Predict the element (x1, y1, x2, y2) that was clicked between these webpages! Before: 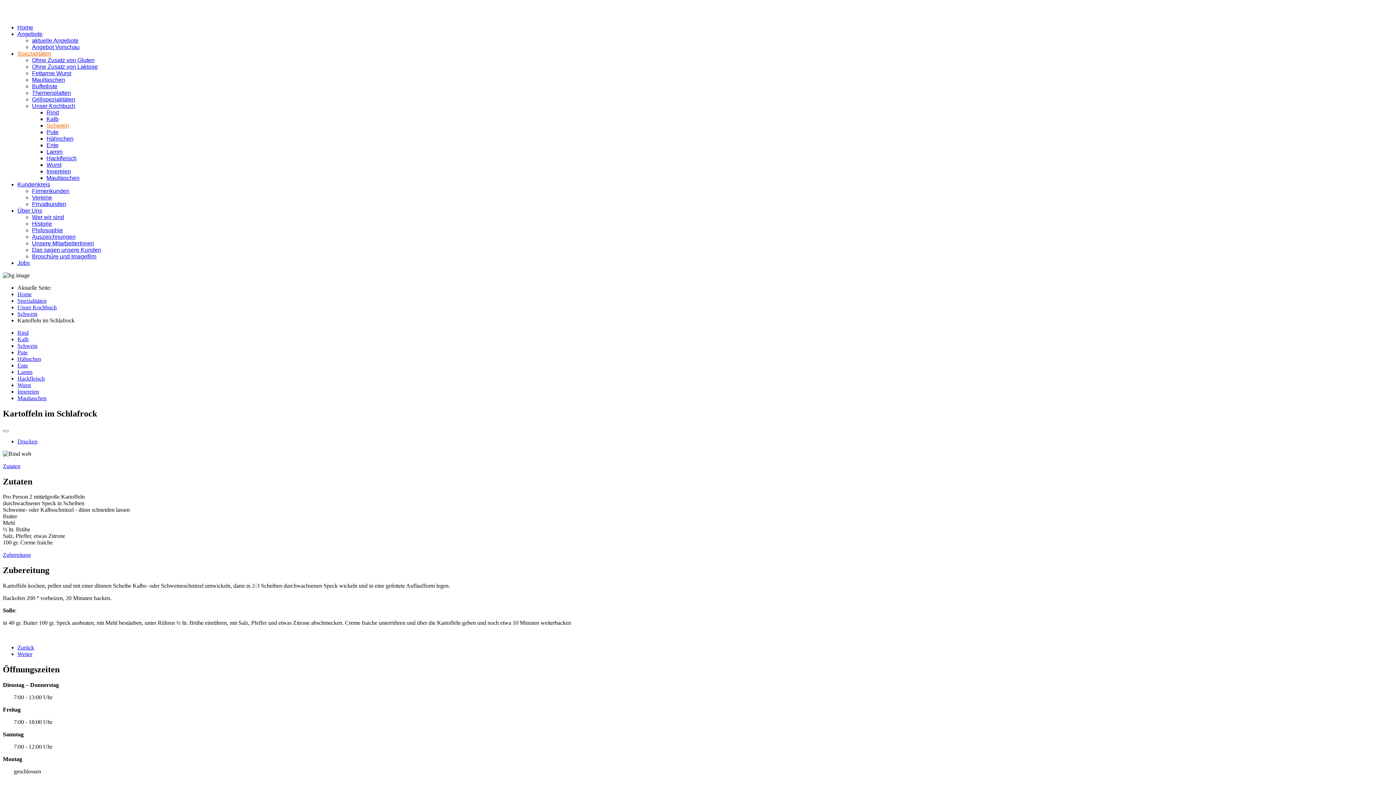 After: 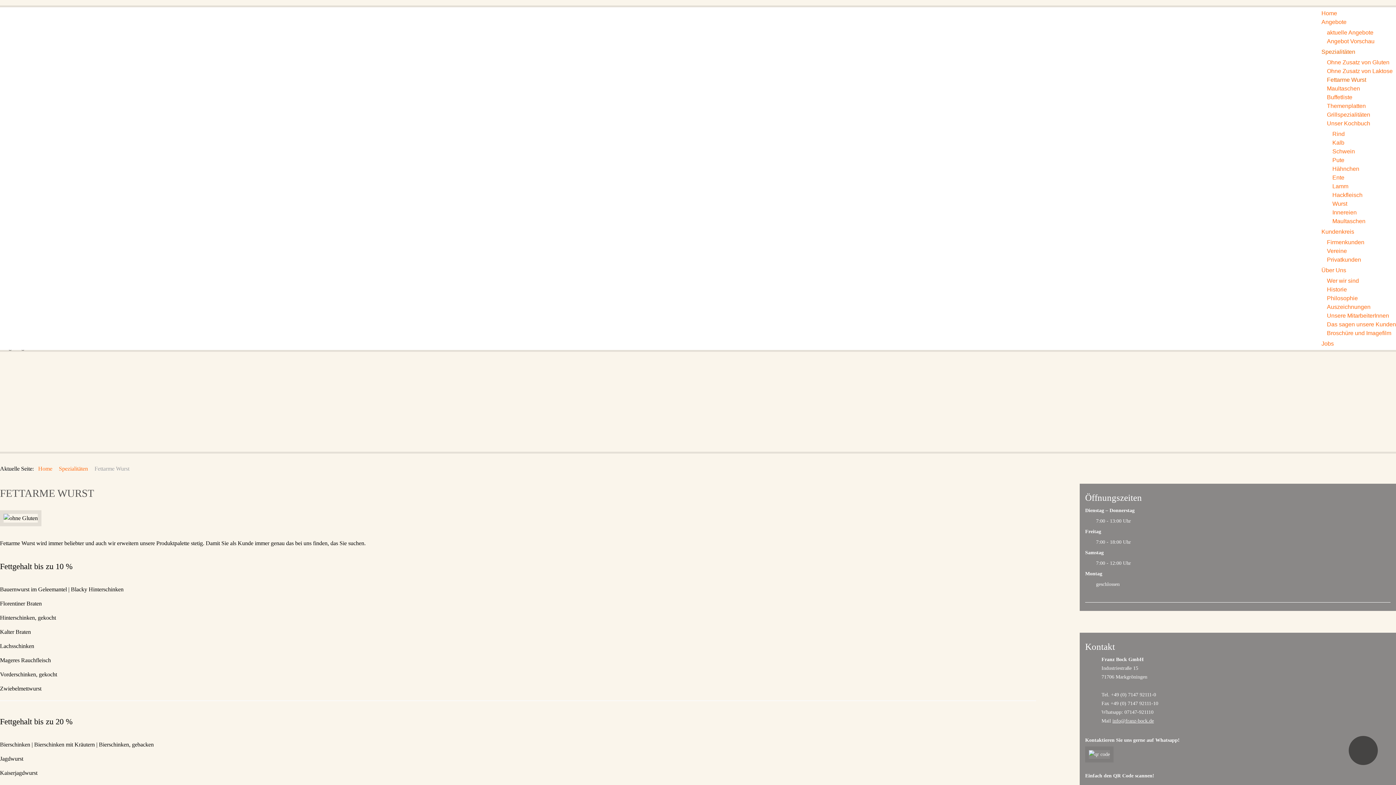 Action: label: Fettarme Wurst bbox: (32, 70, 71, 76)